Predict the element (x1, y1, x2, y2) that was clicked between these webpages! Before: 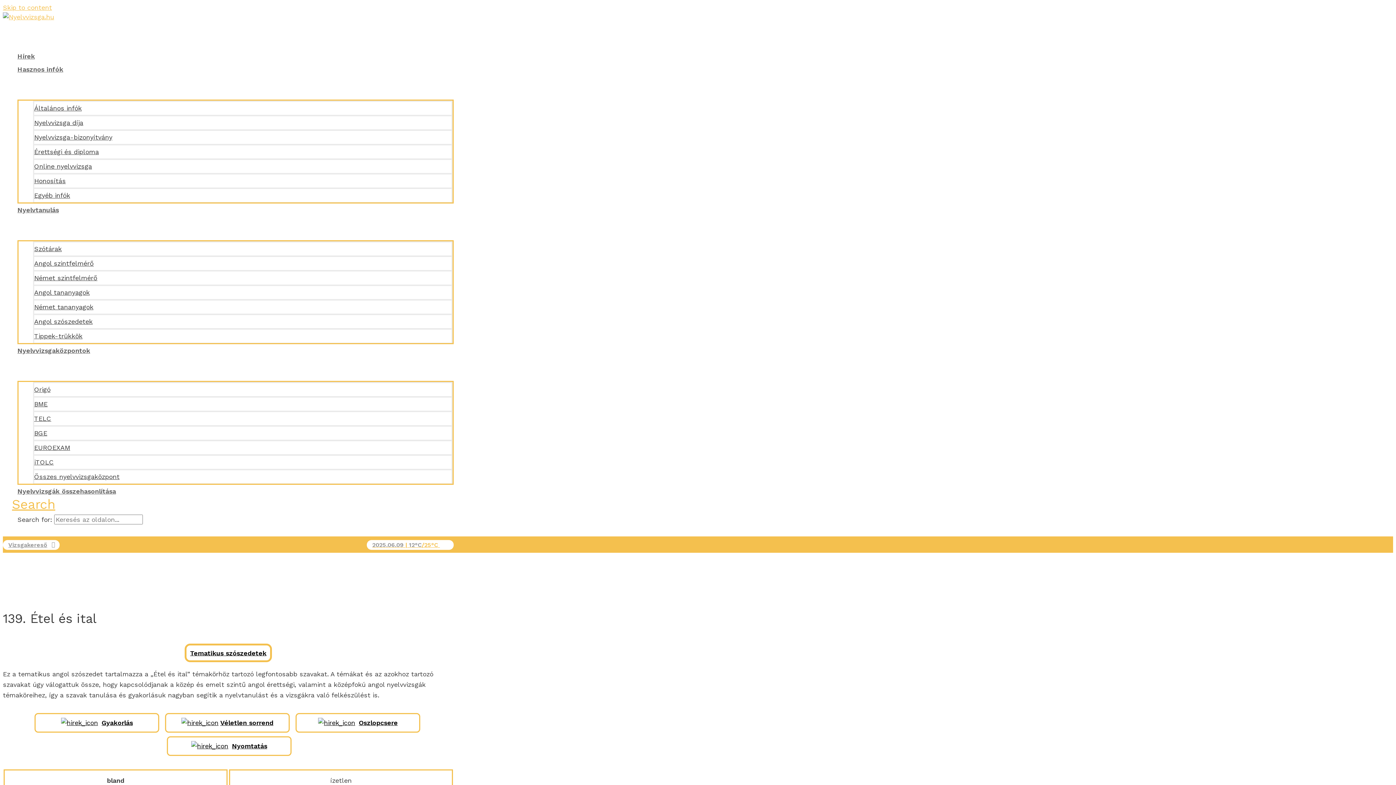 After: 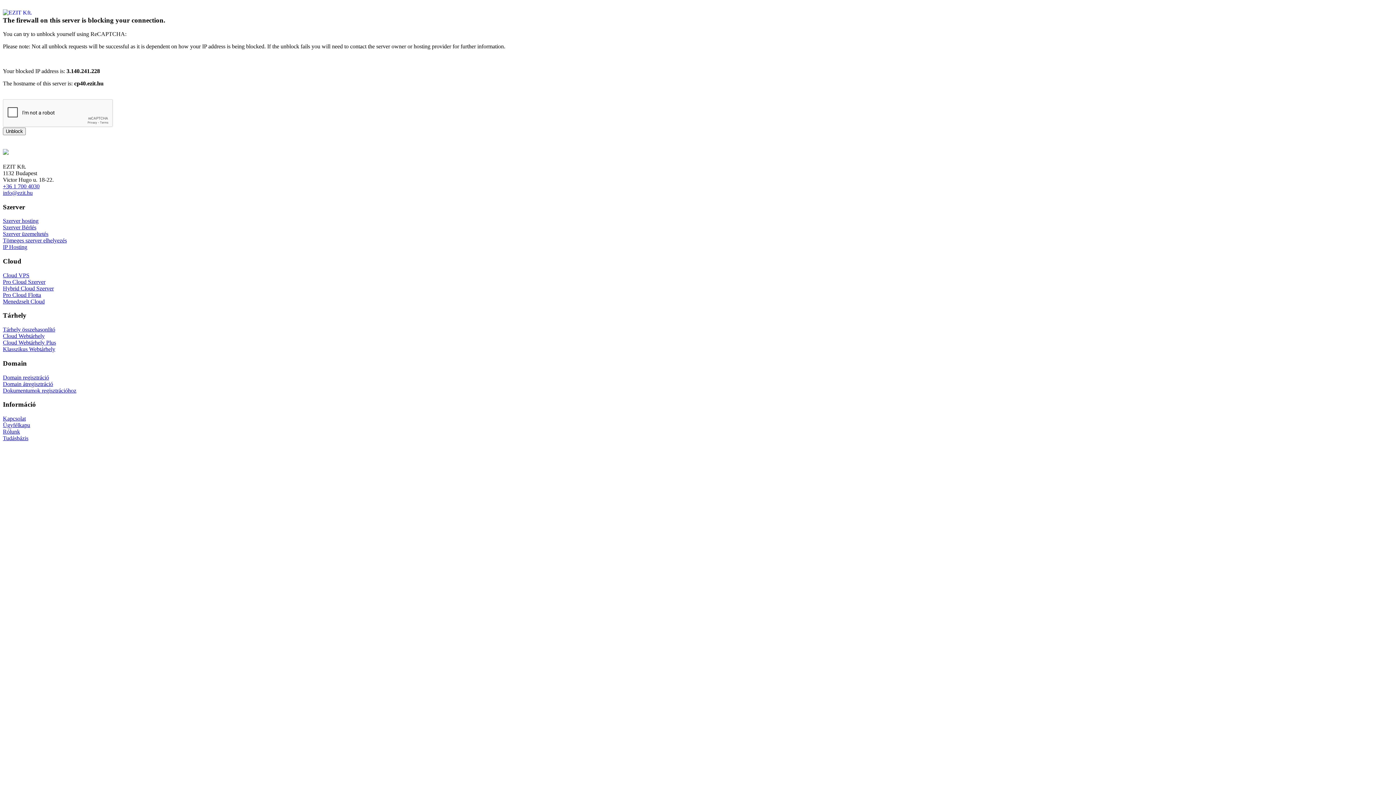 Action: bbox: (33, 469, 452, 484) label: Összes nyelvvizsgaközpont